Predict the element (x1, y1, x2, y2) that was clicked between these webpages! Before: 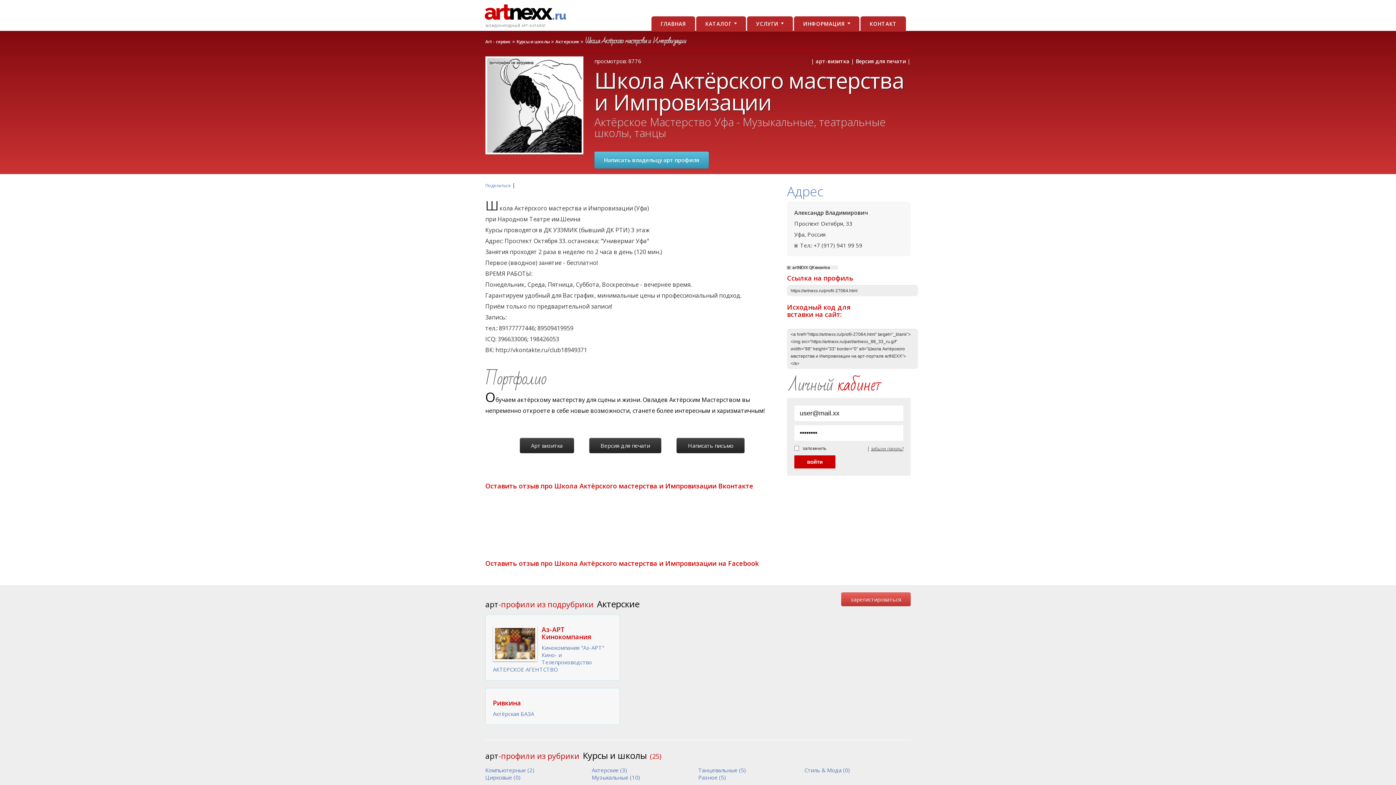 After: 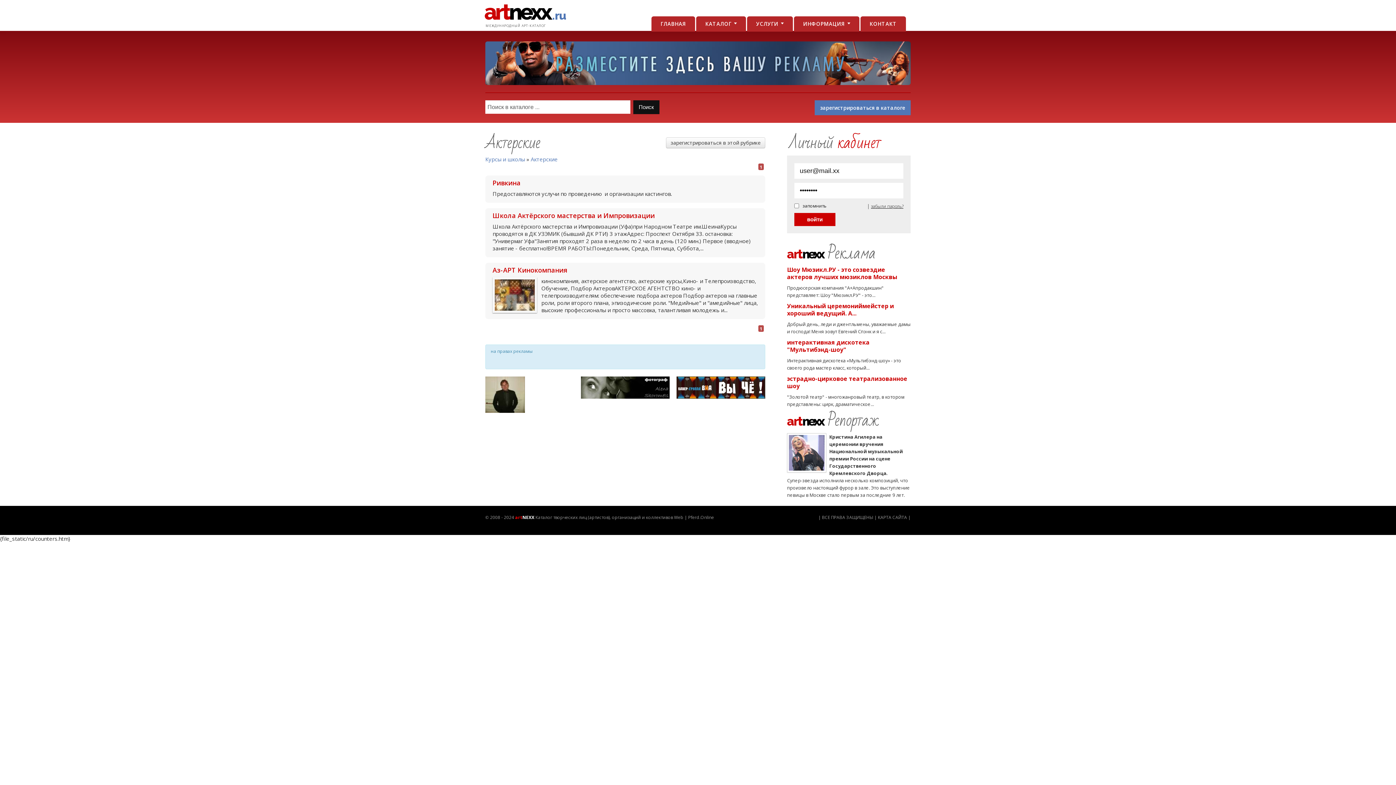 Action: label: Актерские bbox: (555, 38, 579, 44)